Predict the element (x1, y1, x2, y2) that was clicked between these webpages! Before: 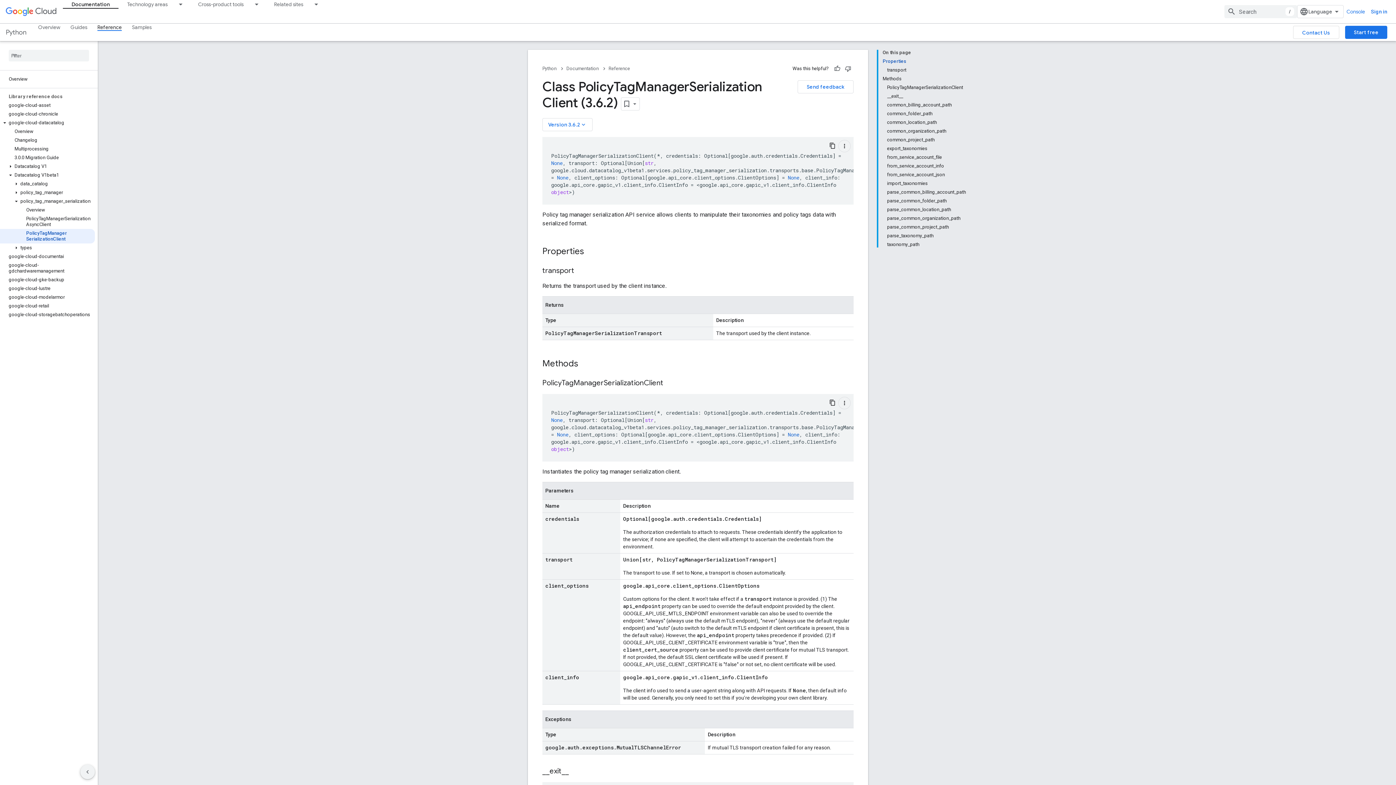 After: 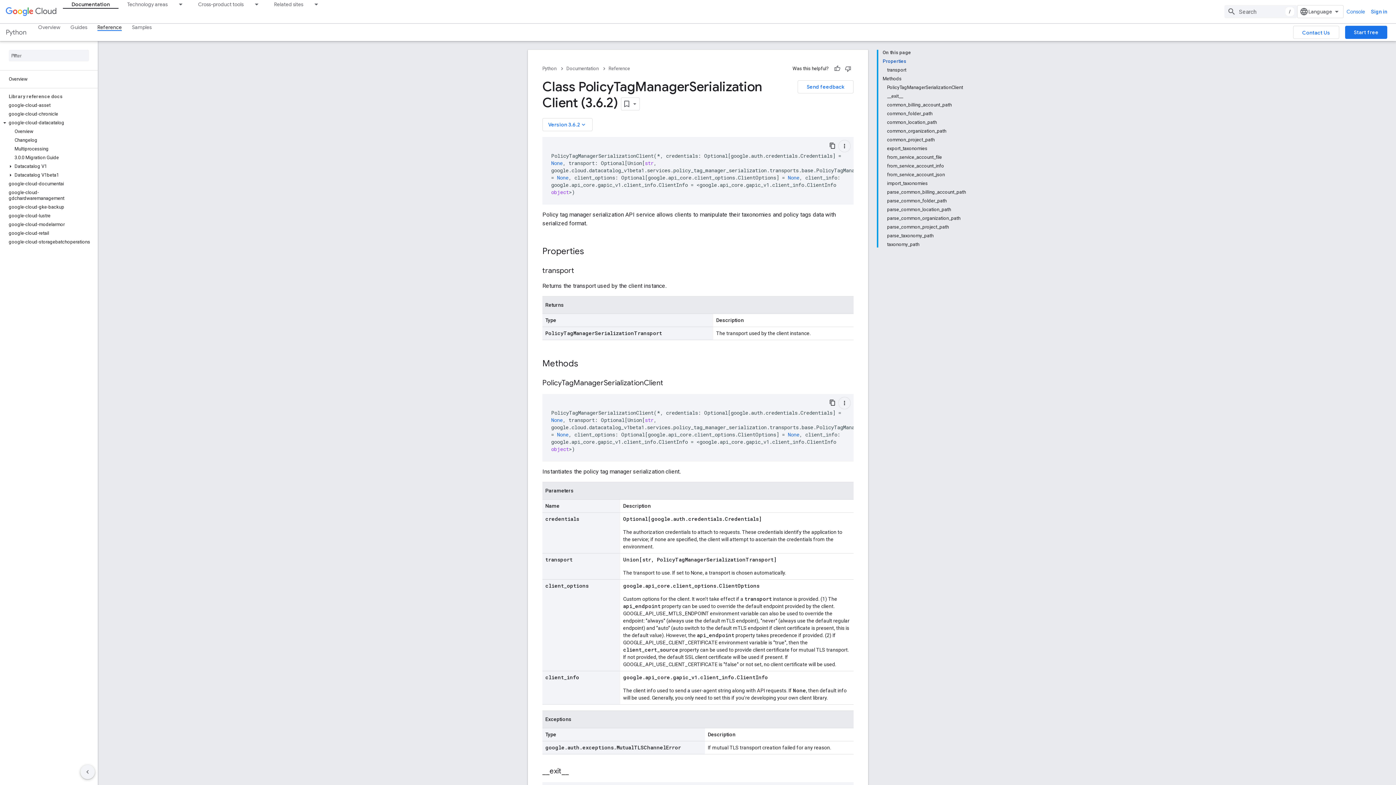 Action: bbox: (7, 170, 13, 179)